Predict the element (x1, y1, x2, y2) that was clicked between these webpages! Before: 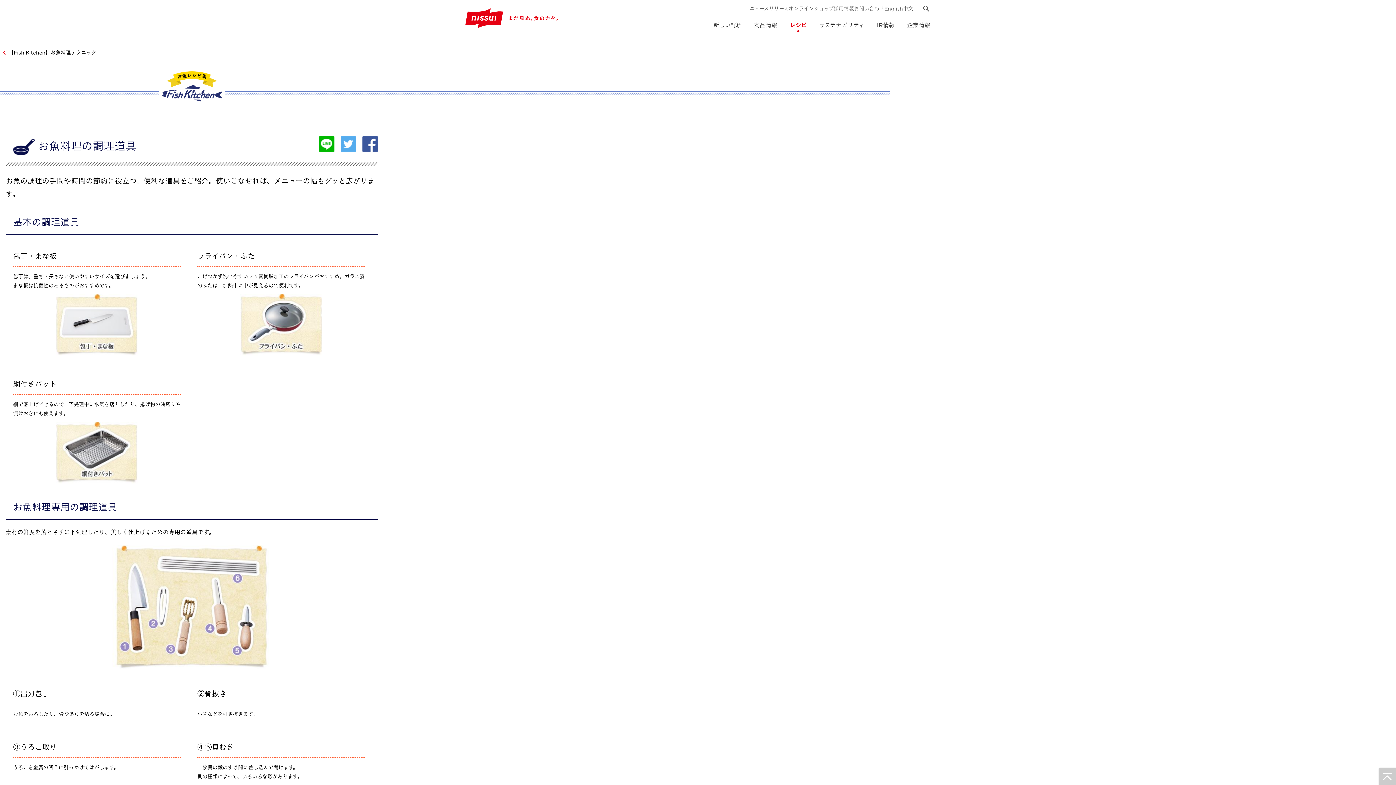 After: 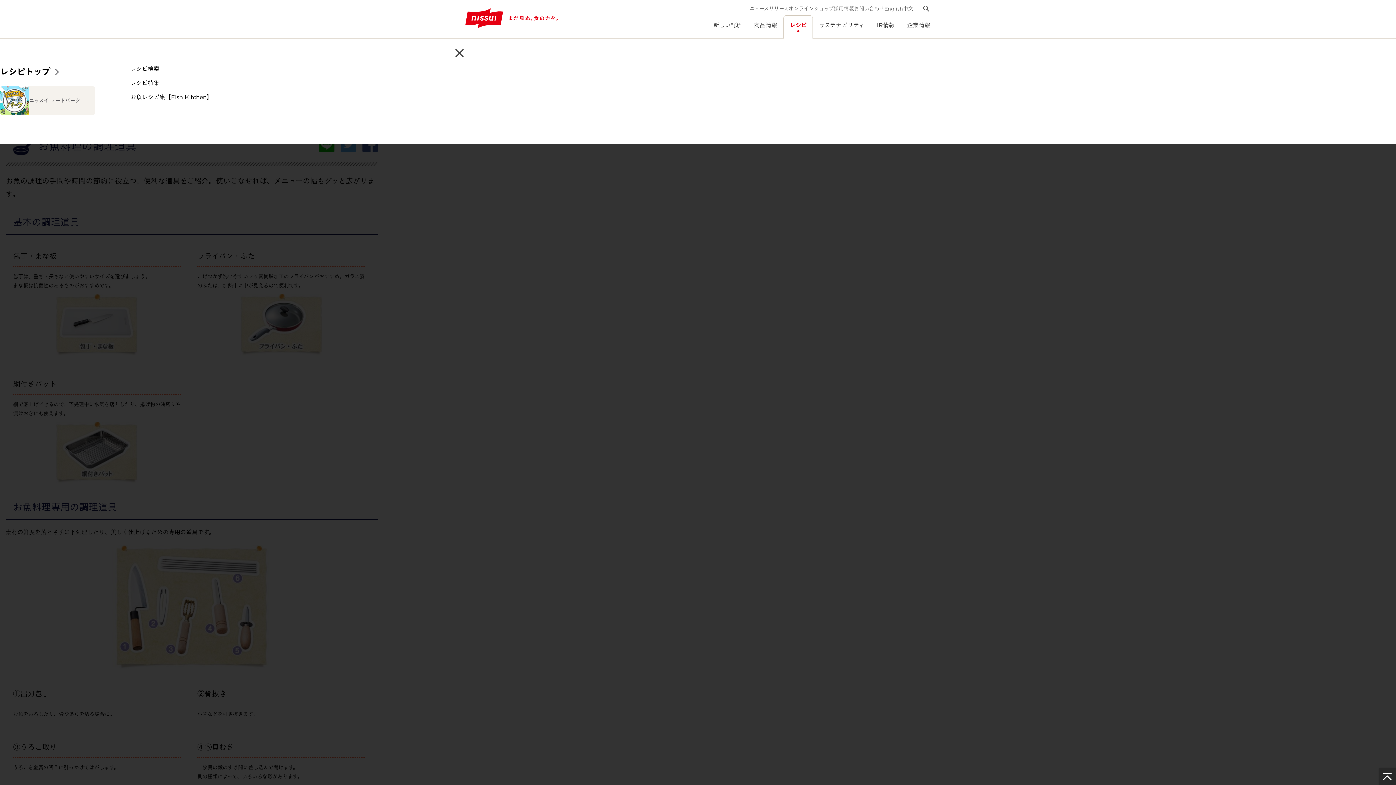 Action: bbox: (783, 15, 813, 38) label: レシピ